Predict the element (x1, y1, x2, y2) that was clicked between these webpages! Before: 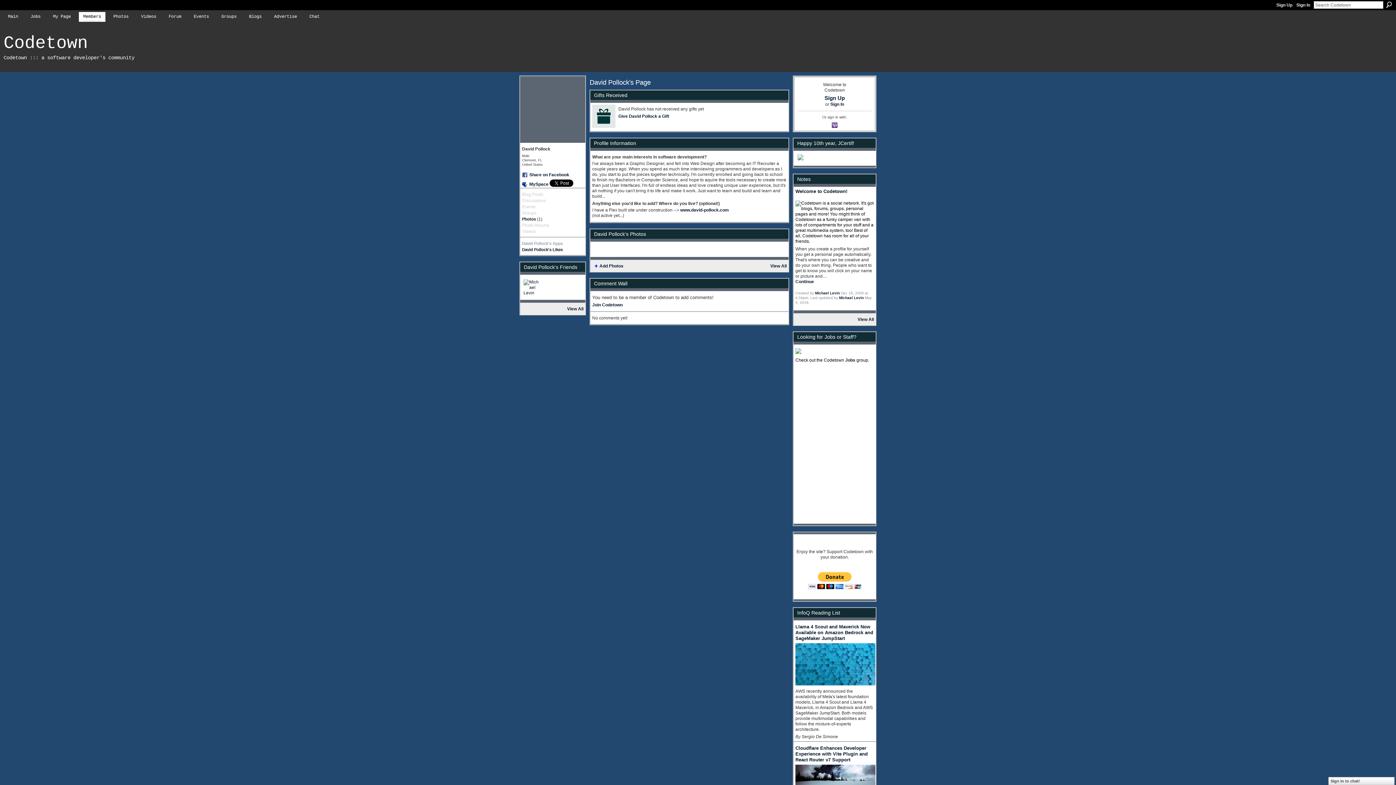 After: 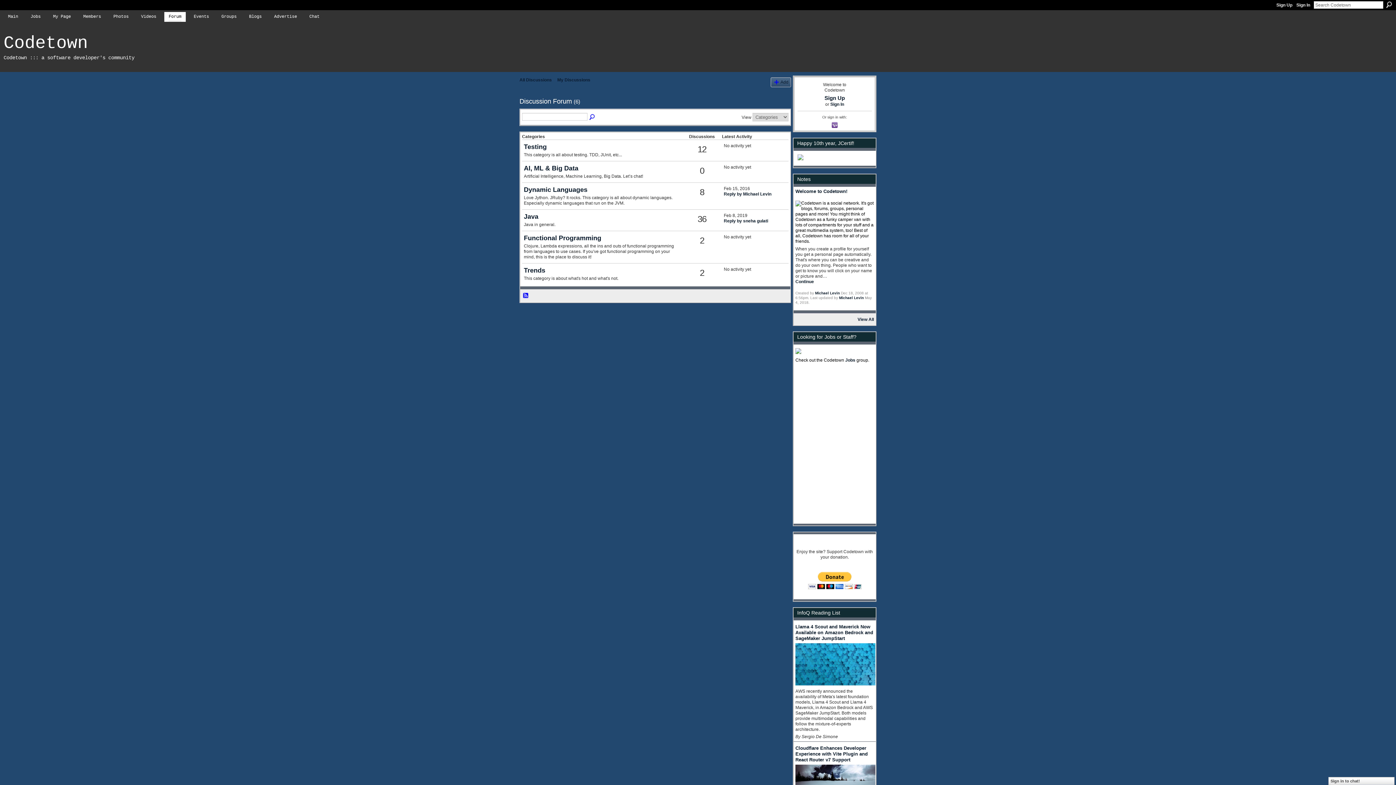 Action: label: Forum bbox: (164, 12, 185, 21)